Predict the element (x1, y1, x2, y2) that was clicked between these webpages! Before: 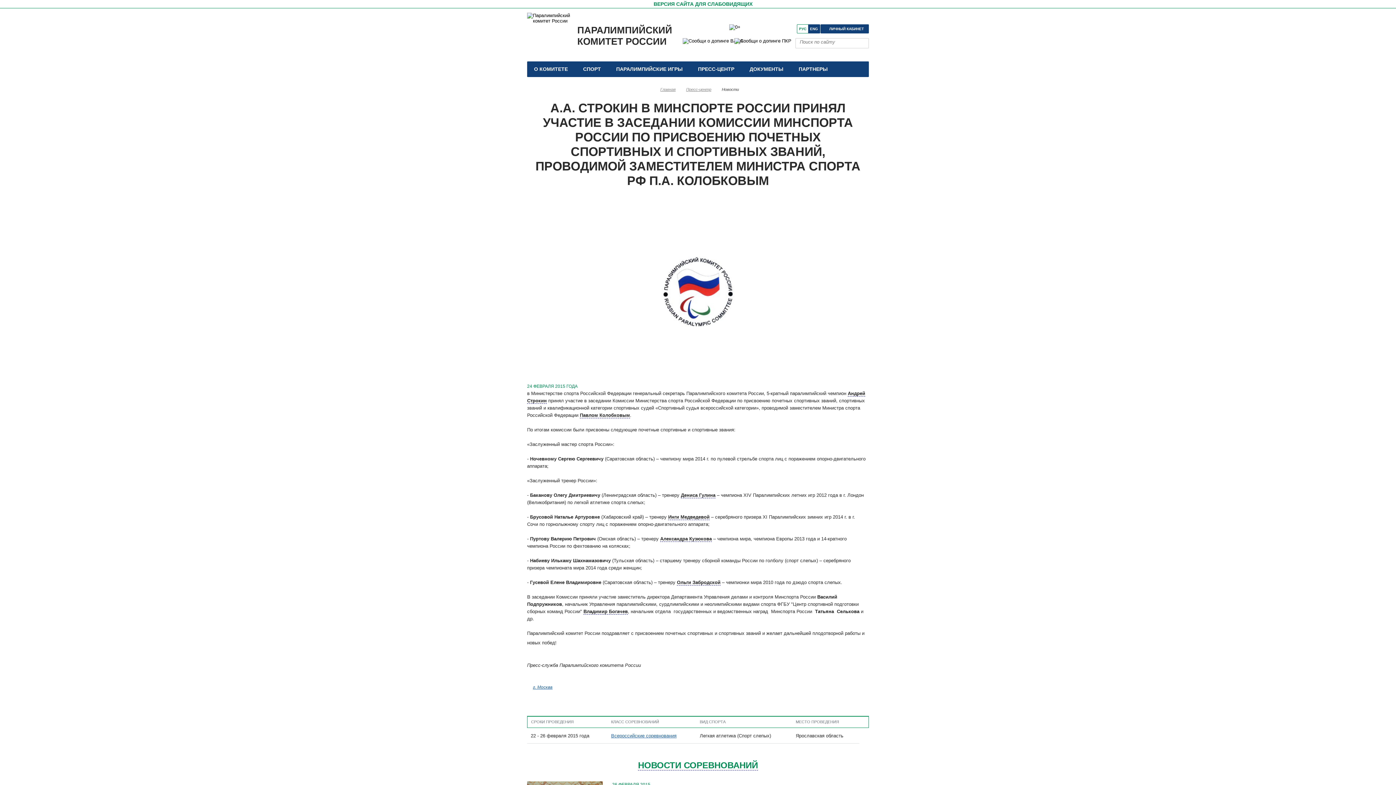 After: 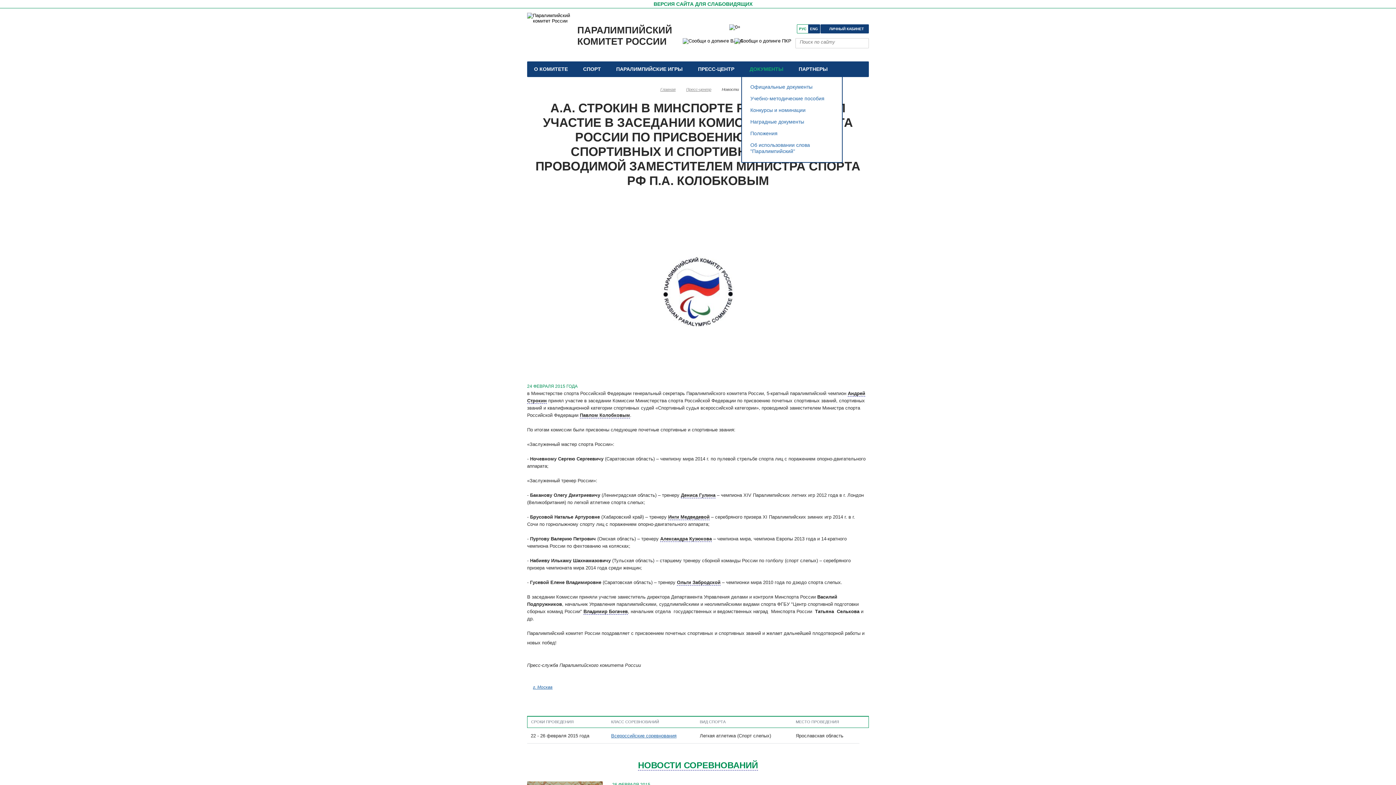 Action: label: ДОКУМЕНТЫ bbox: (742, 61, 790, 77)